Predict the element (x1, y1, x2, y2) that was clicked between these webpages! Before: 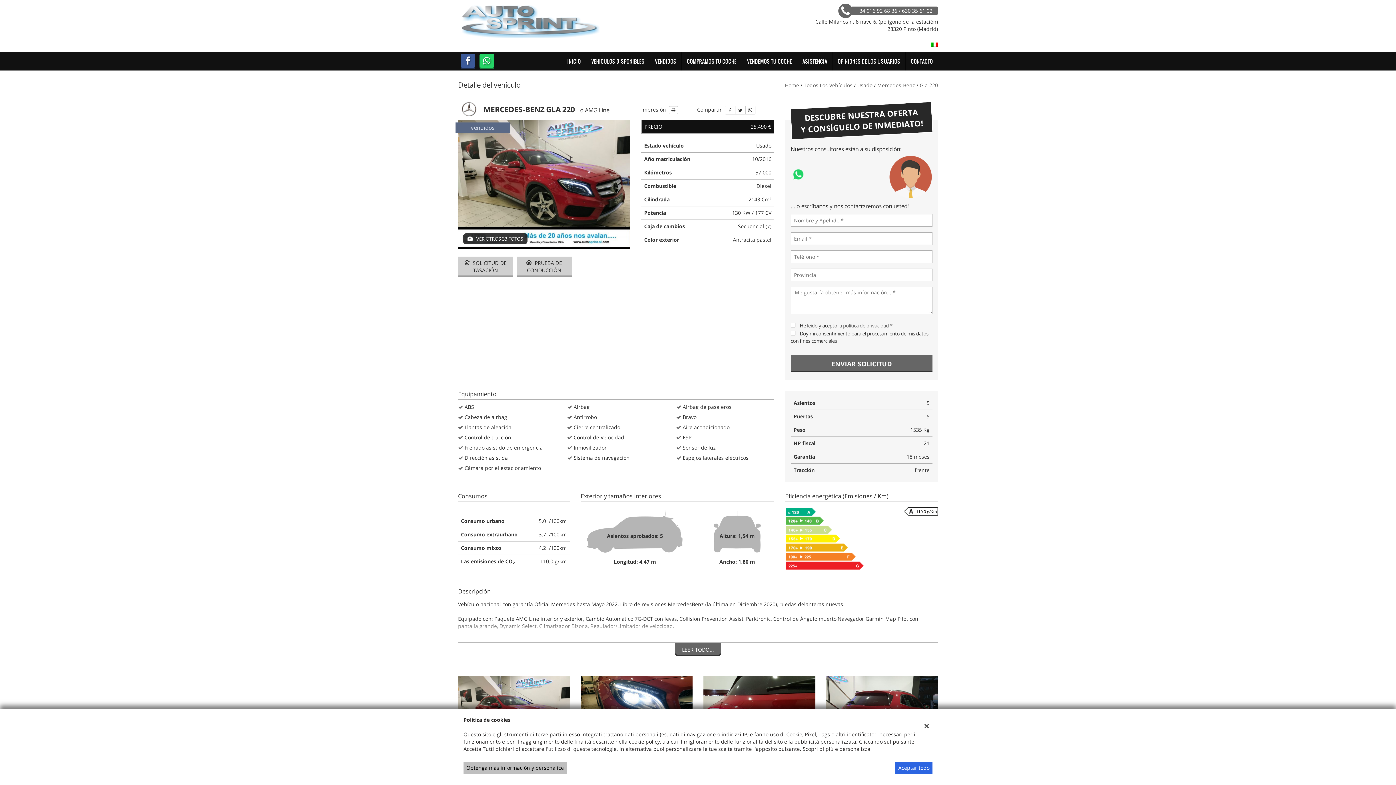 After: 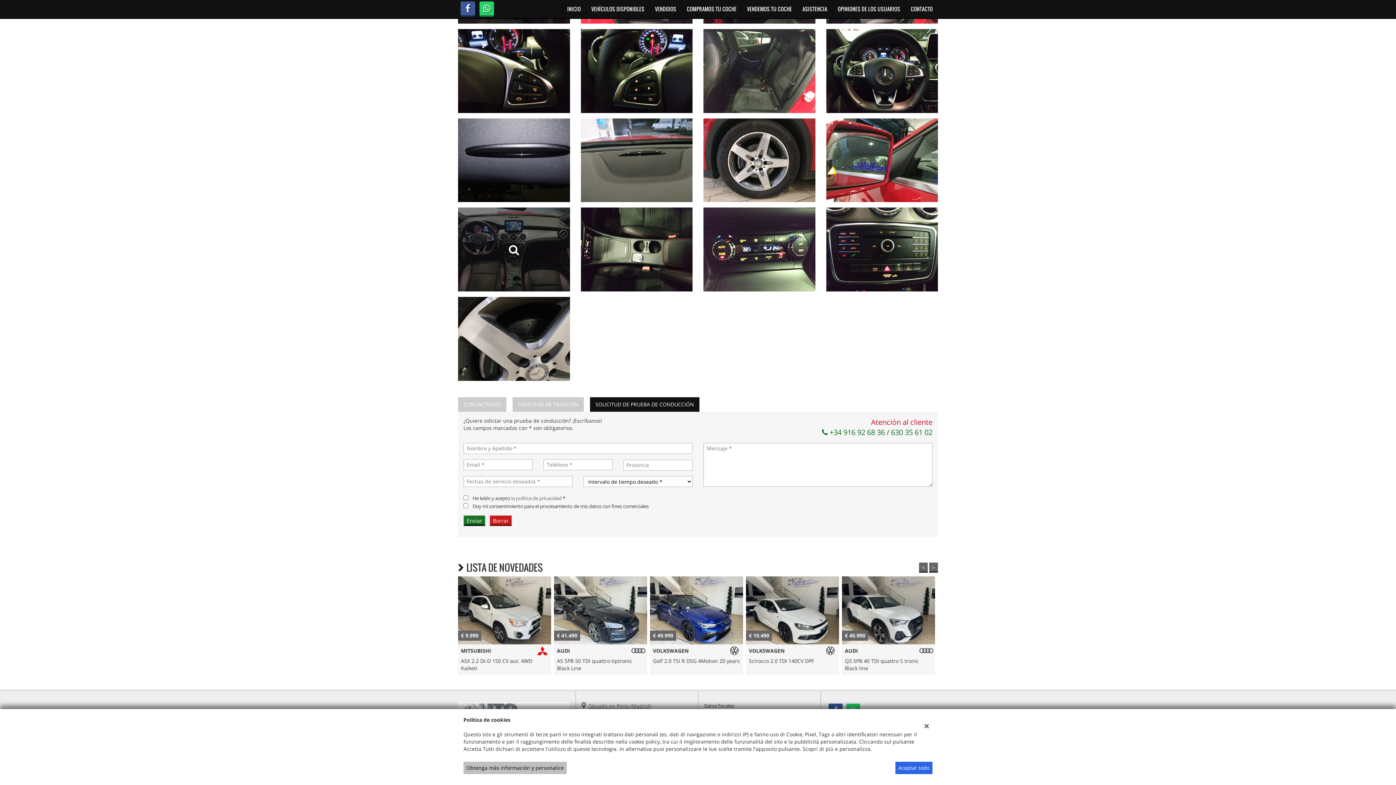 Action: bbox: (516, 256, 571, 276) label:  PRUEBA DE CONDUCCIÓN